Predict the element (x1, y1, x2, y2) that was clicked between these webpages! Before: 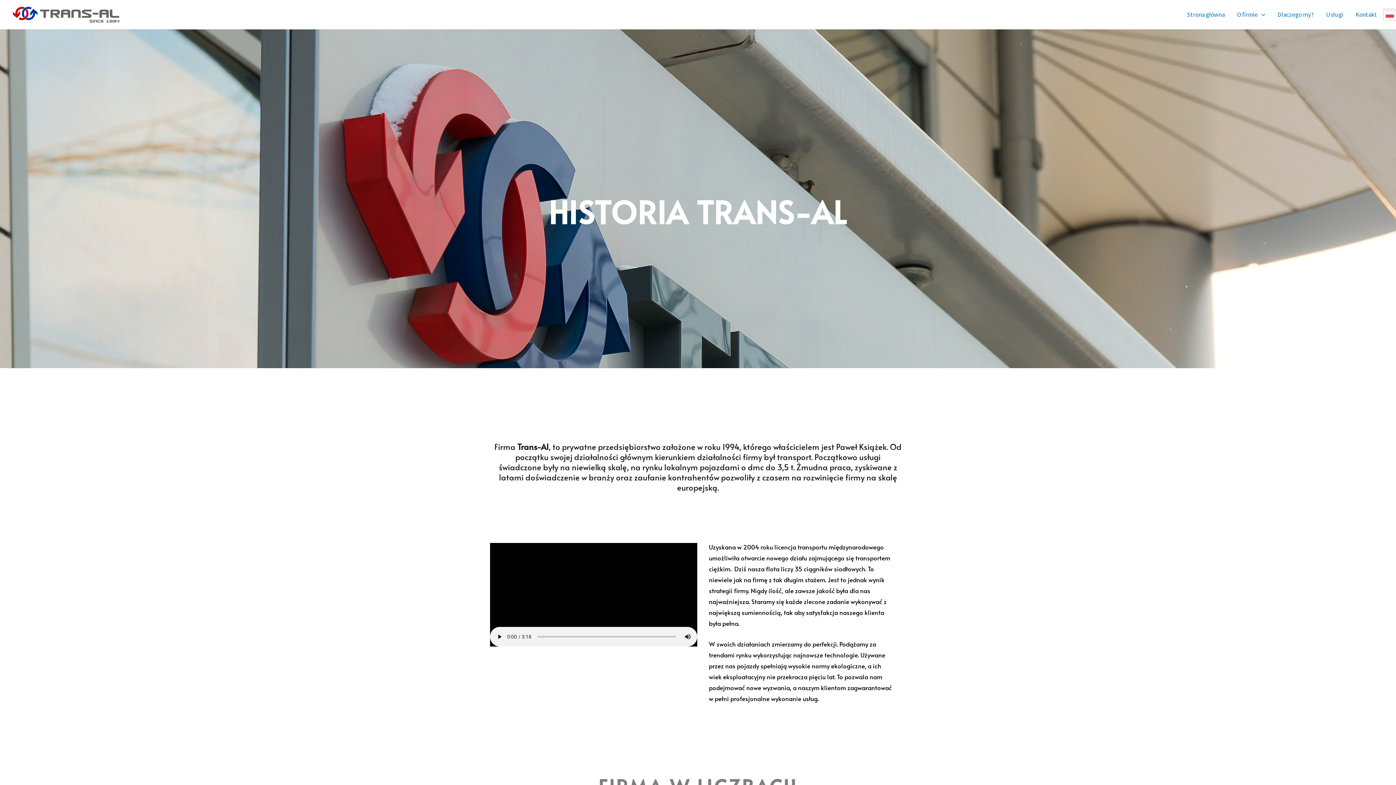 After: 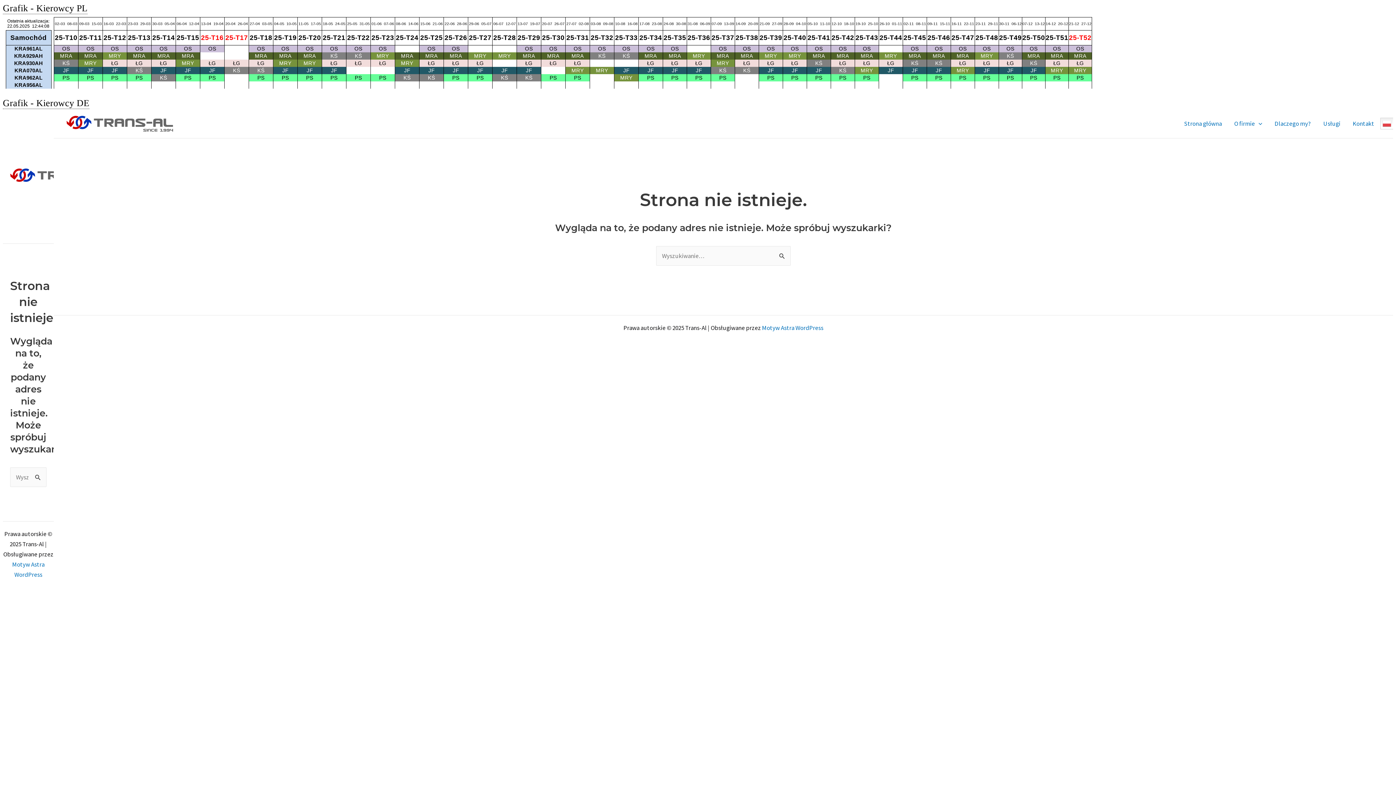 Action: bbox: (12, 9, 119, 17)